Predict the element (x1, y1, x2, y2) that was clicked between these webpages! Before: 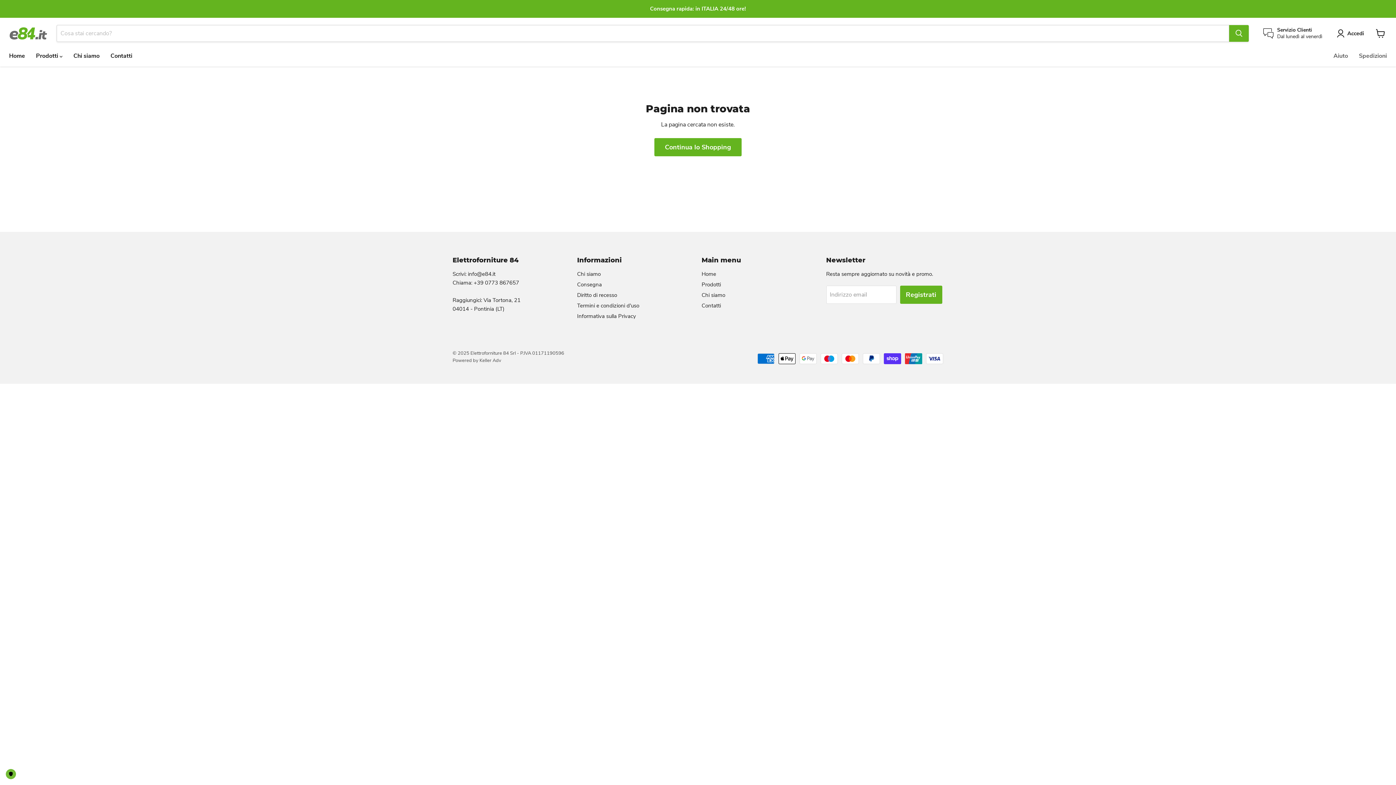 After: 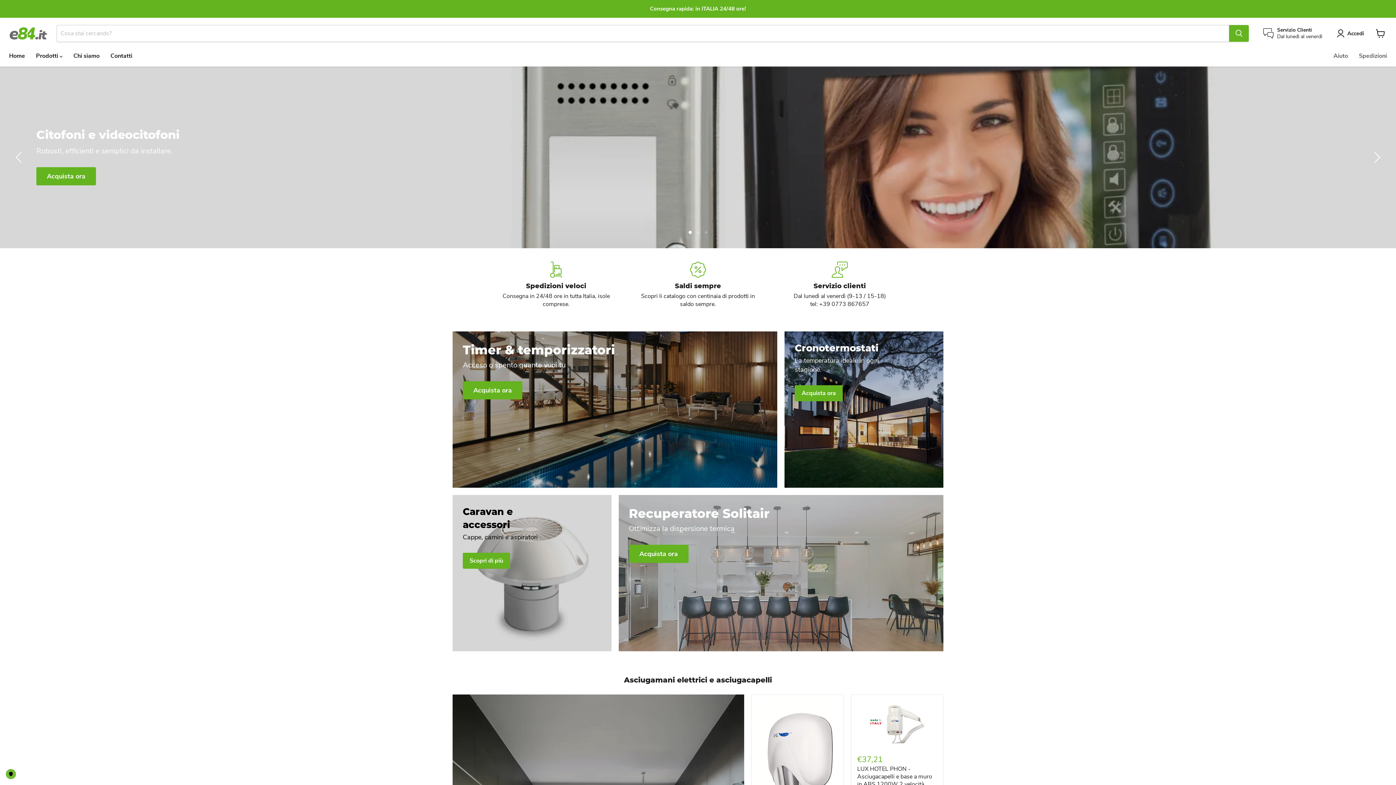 Action: bbox: (9, 26, 47, 40)